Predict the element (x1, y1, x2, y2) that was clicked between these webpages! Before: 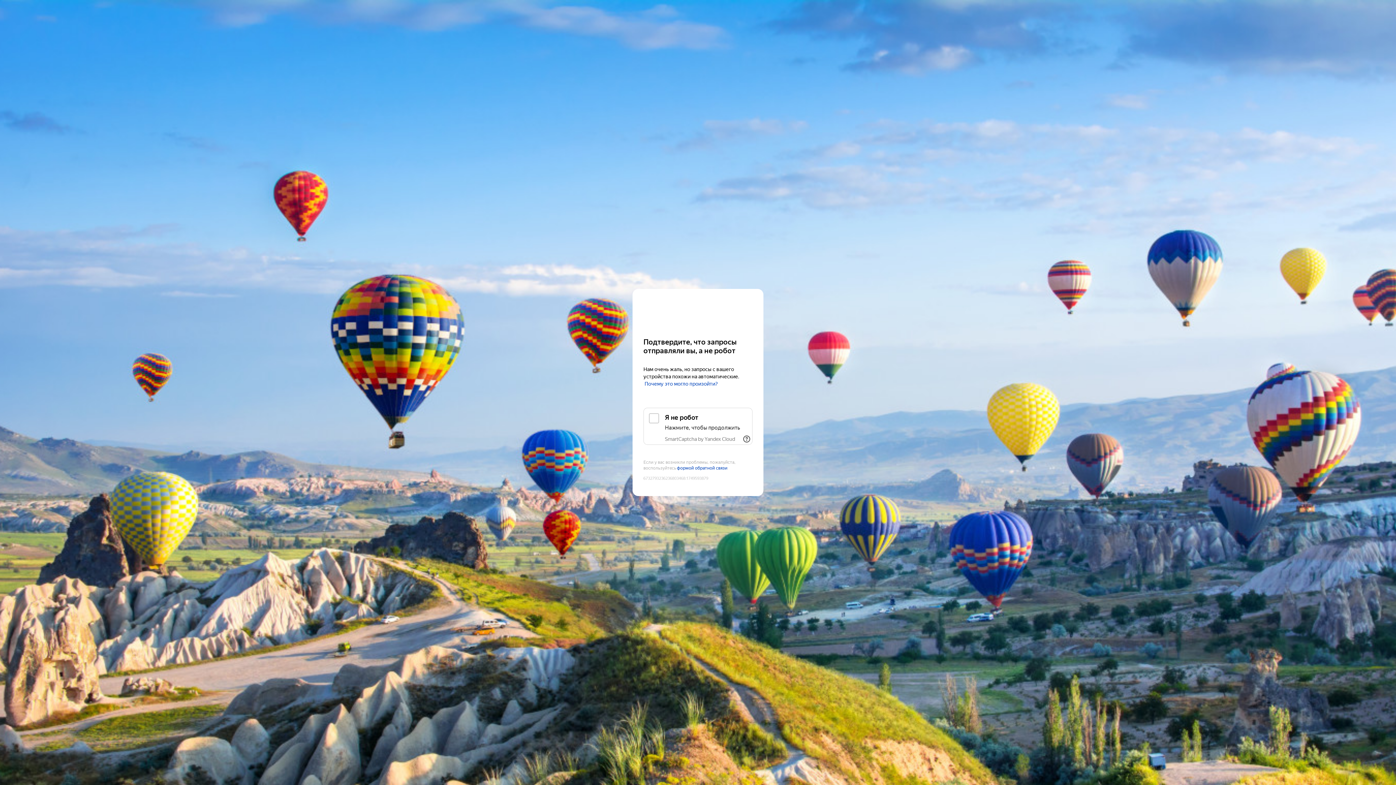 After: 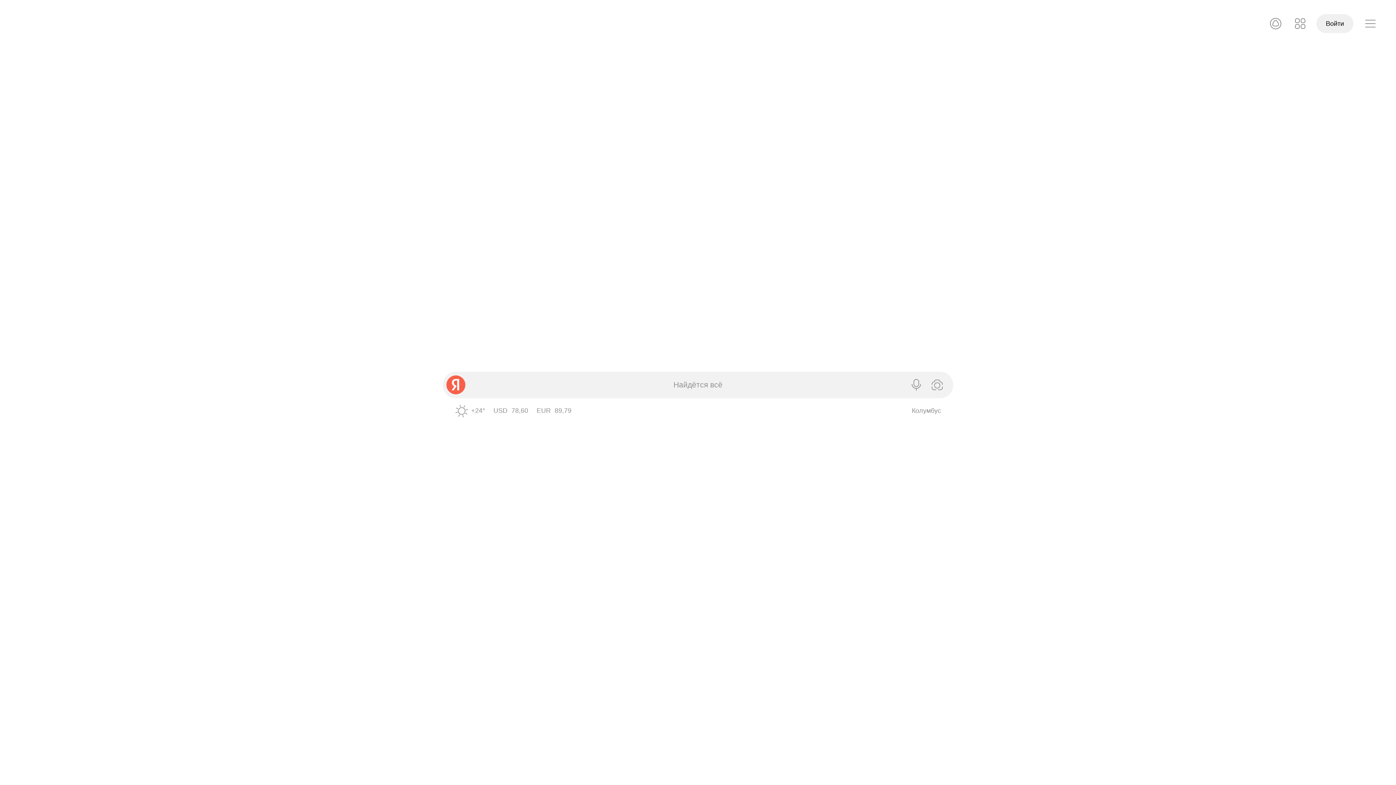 Action: bbox: (643, 303, 752, 316) label: Yandex